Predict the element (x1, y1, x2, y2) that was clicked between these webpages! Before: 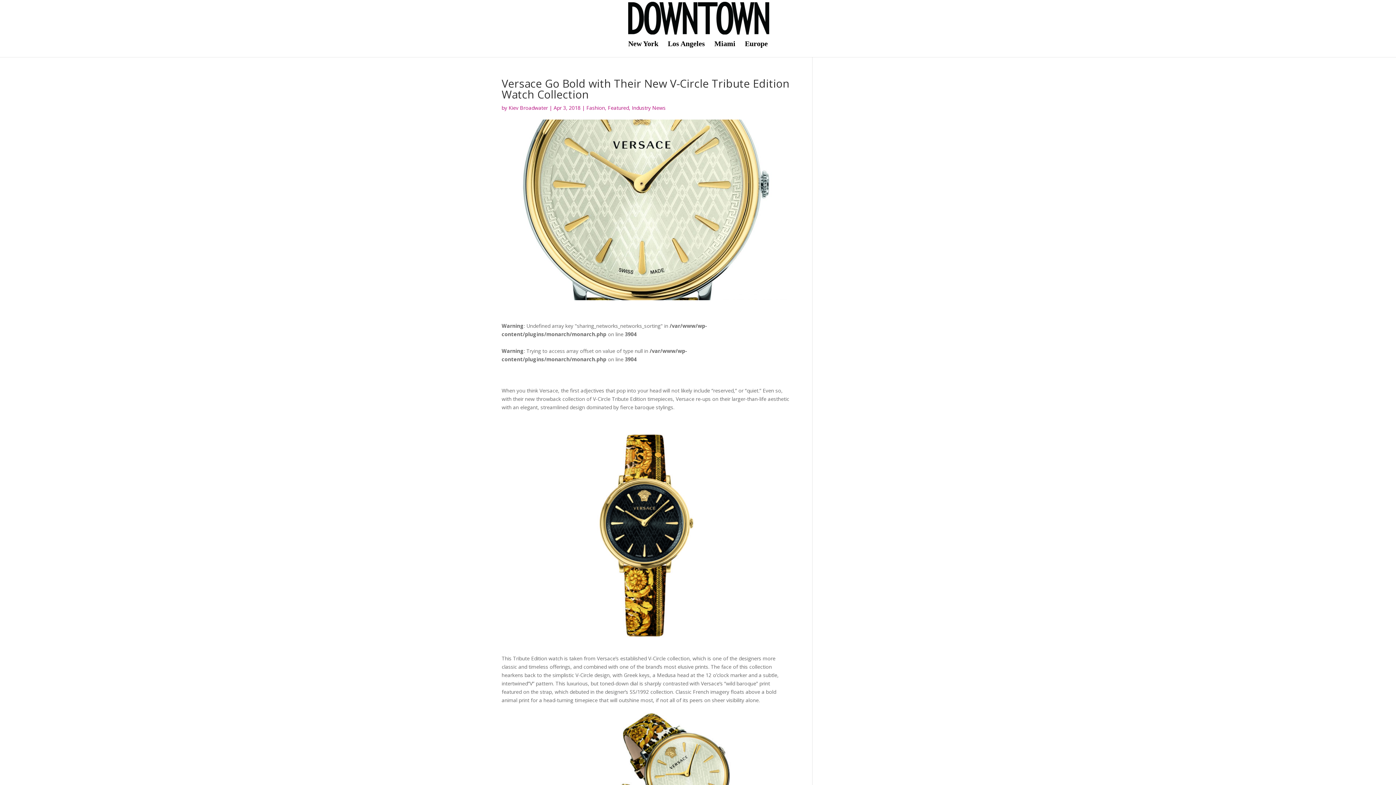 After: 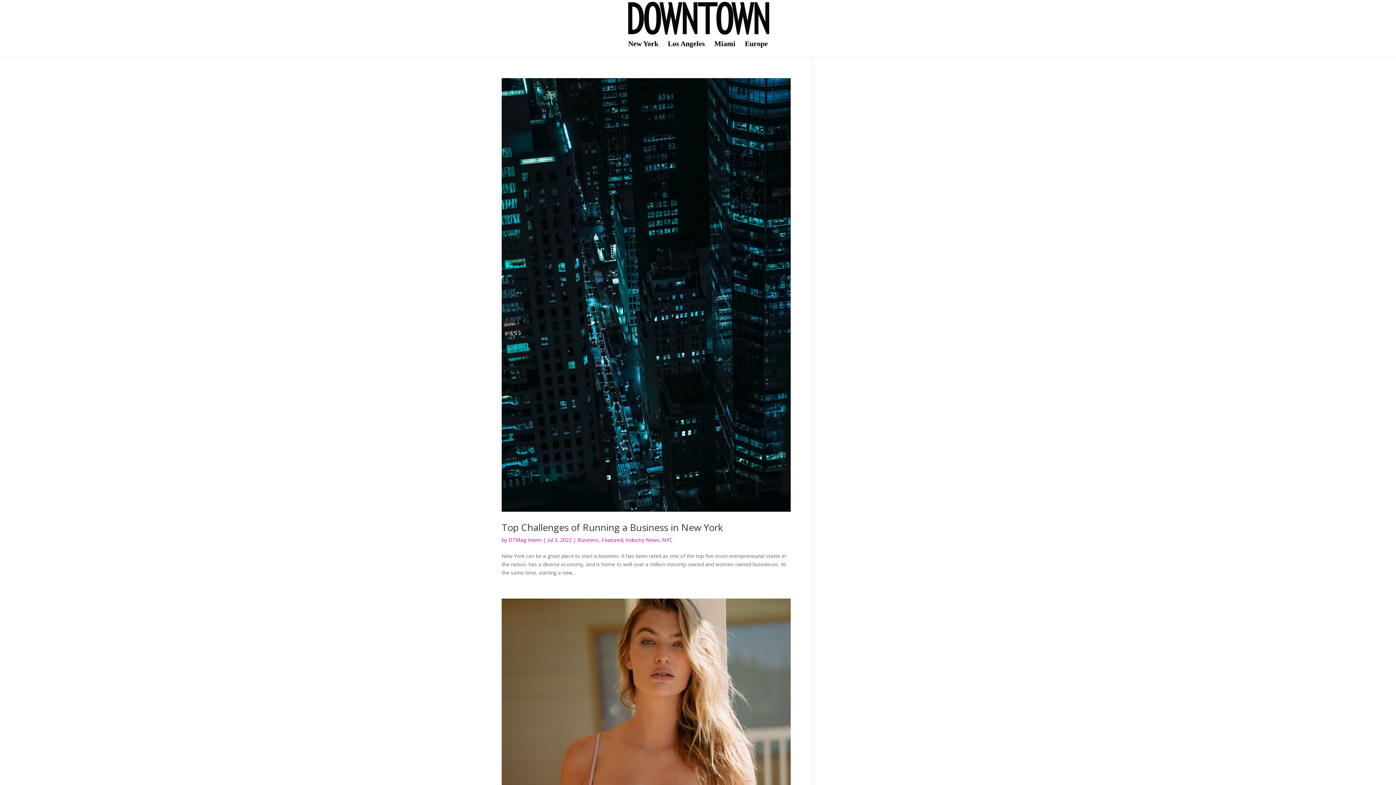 Action: label: Fashion bbox: (586, 104, 605, 111)